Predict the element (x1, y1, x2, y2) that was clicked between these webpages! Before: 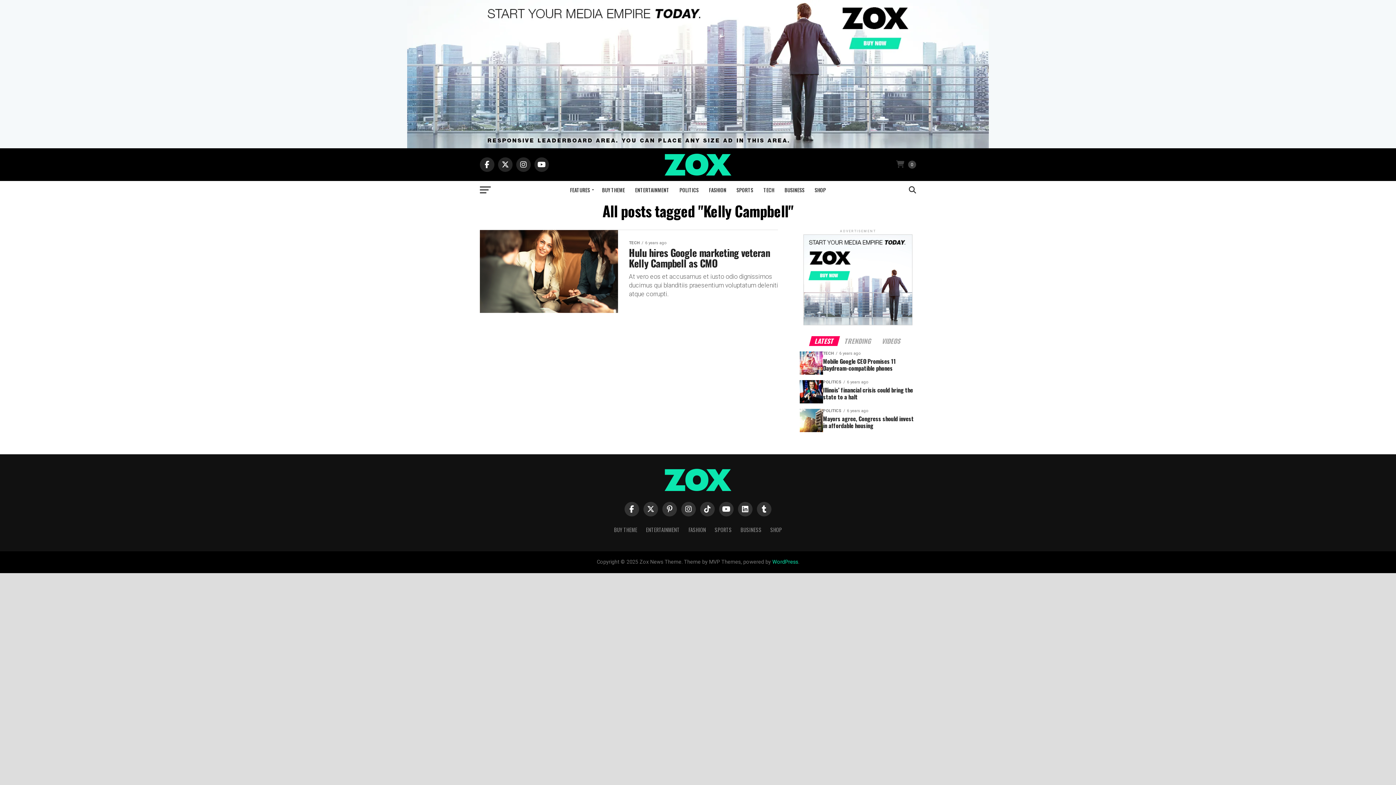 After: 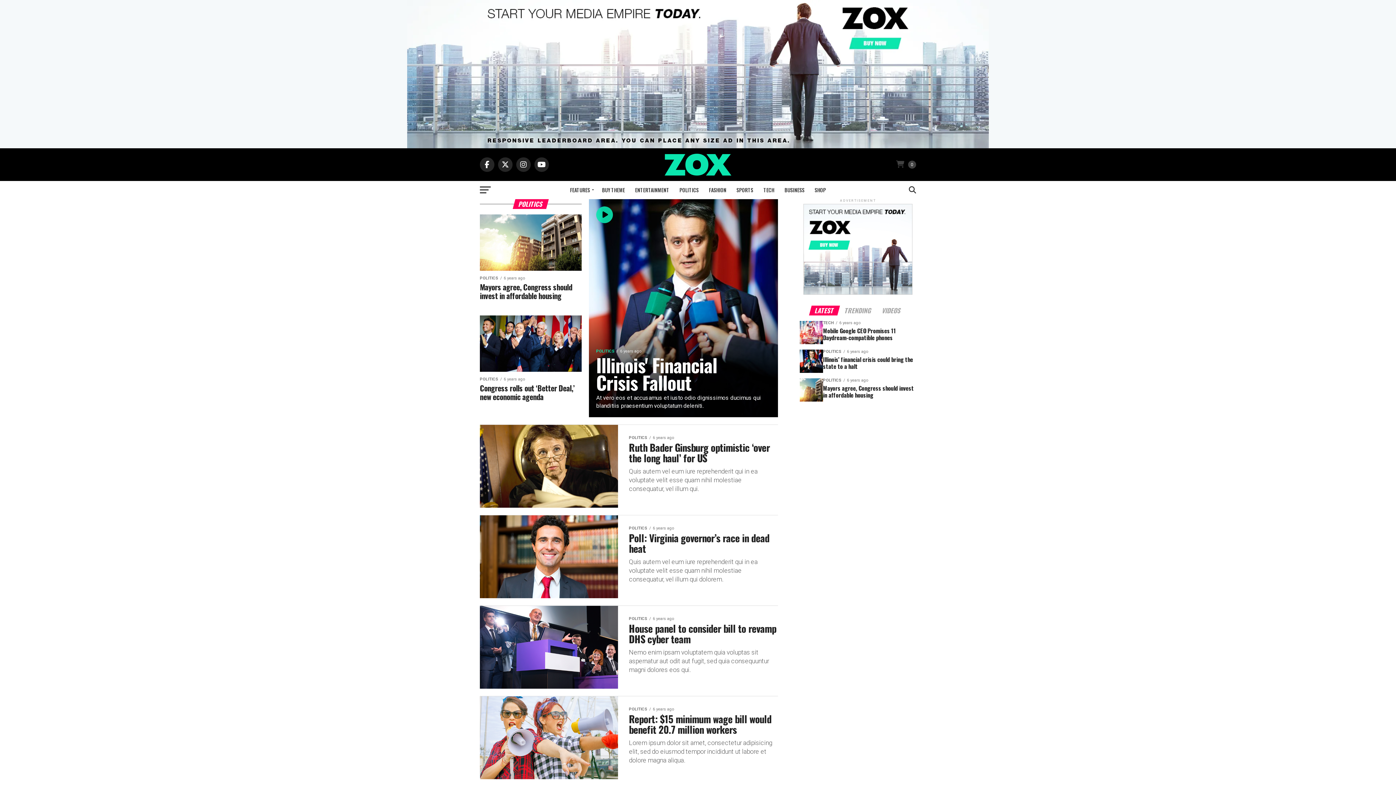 Action: bbox: (675, 181, 703, 199) label: POLITICS